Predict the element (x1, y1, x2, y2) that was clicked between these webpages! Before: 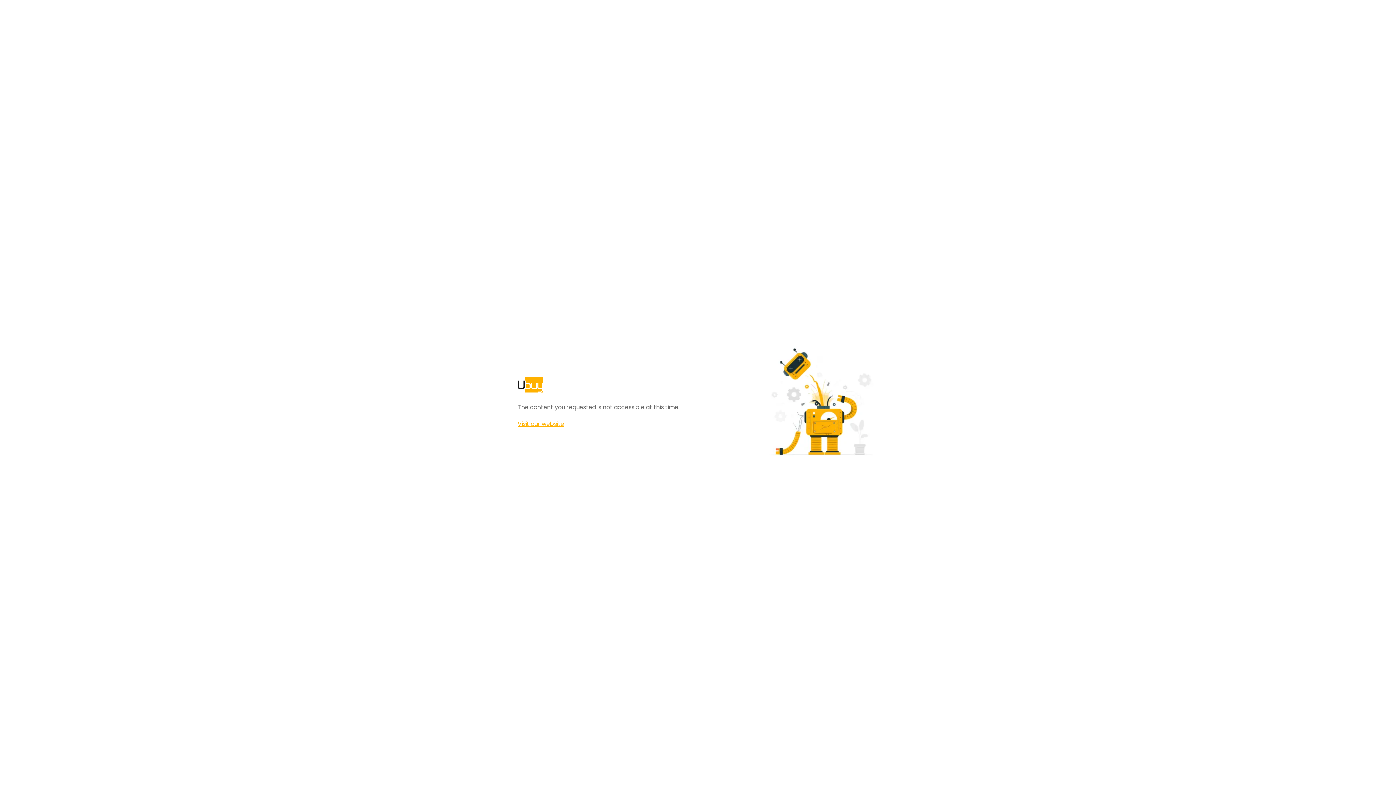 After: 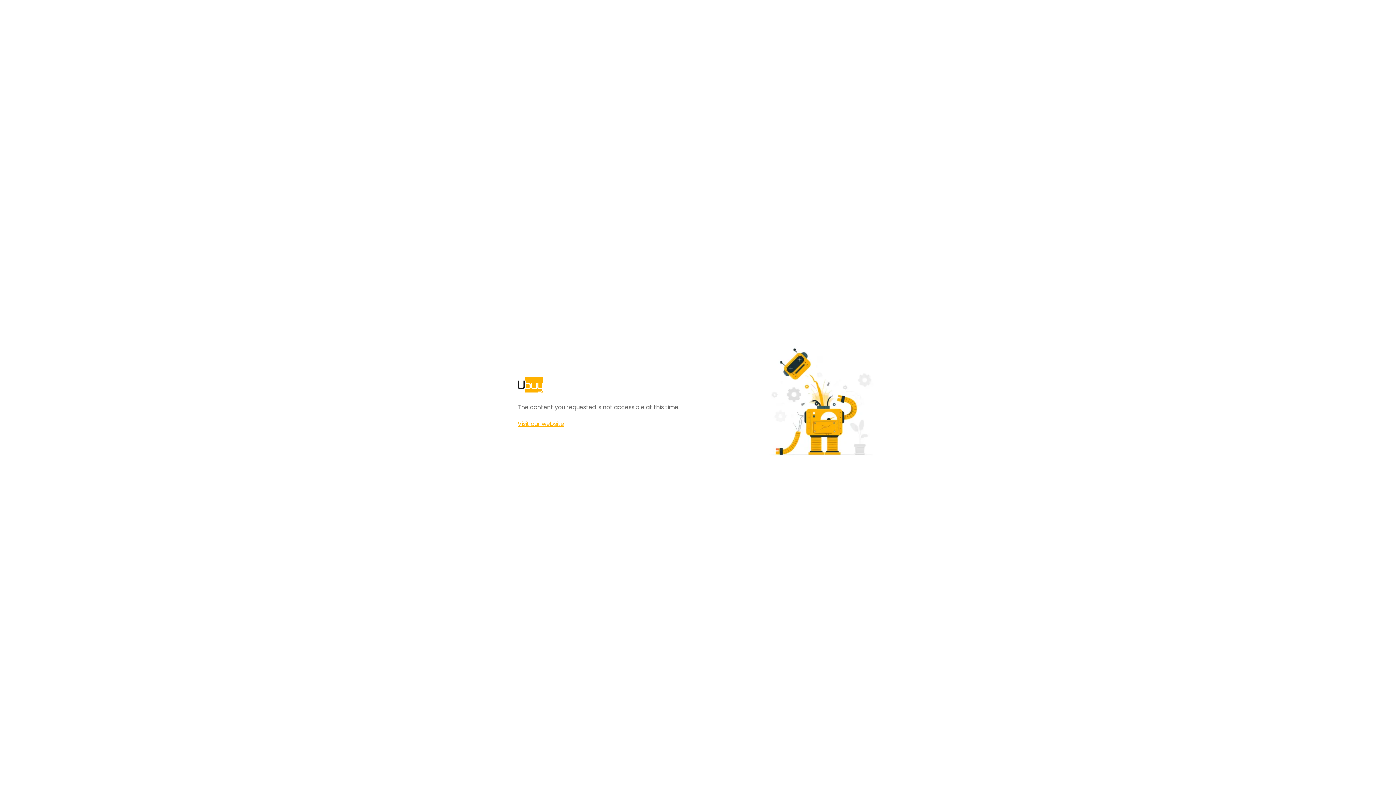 Action: bbox: (517, 420, 564, 428) label: Visit our website